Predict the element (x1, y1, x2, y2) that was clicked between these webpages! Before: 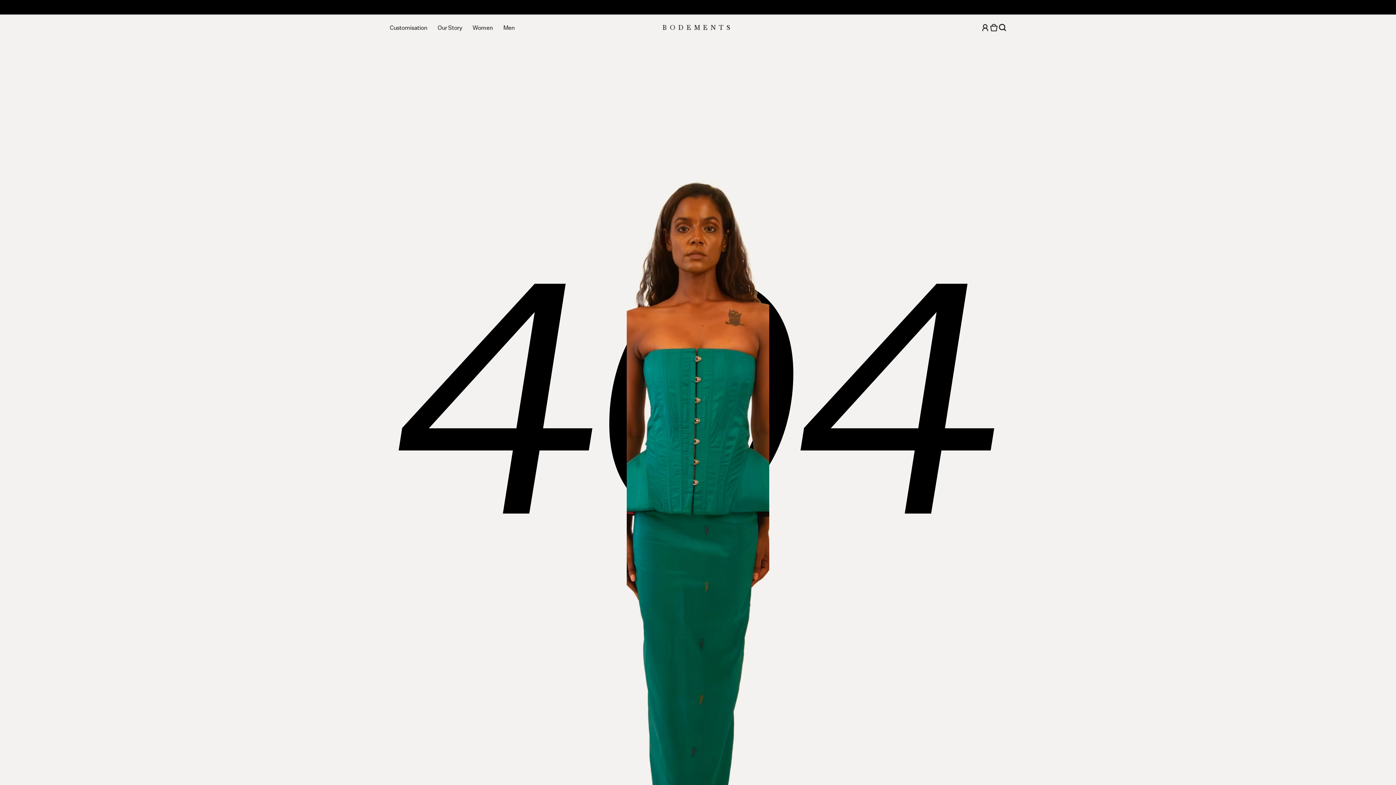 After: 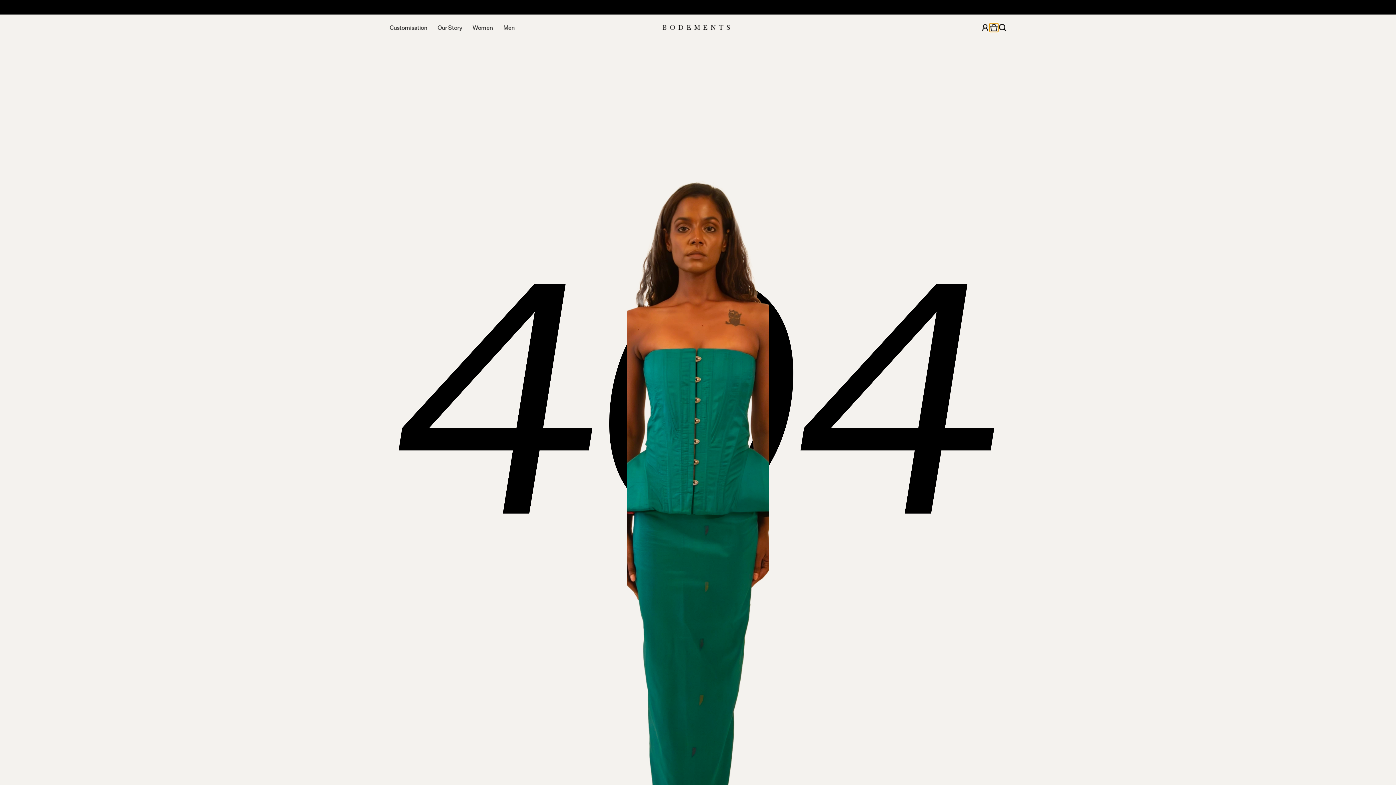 Action: label: Open cart bbox: (989, 23, 998, 32)